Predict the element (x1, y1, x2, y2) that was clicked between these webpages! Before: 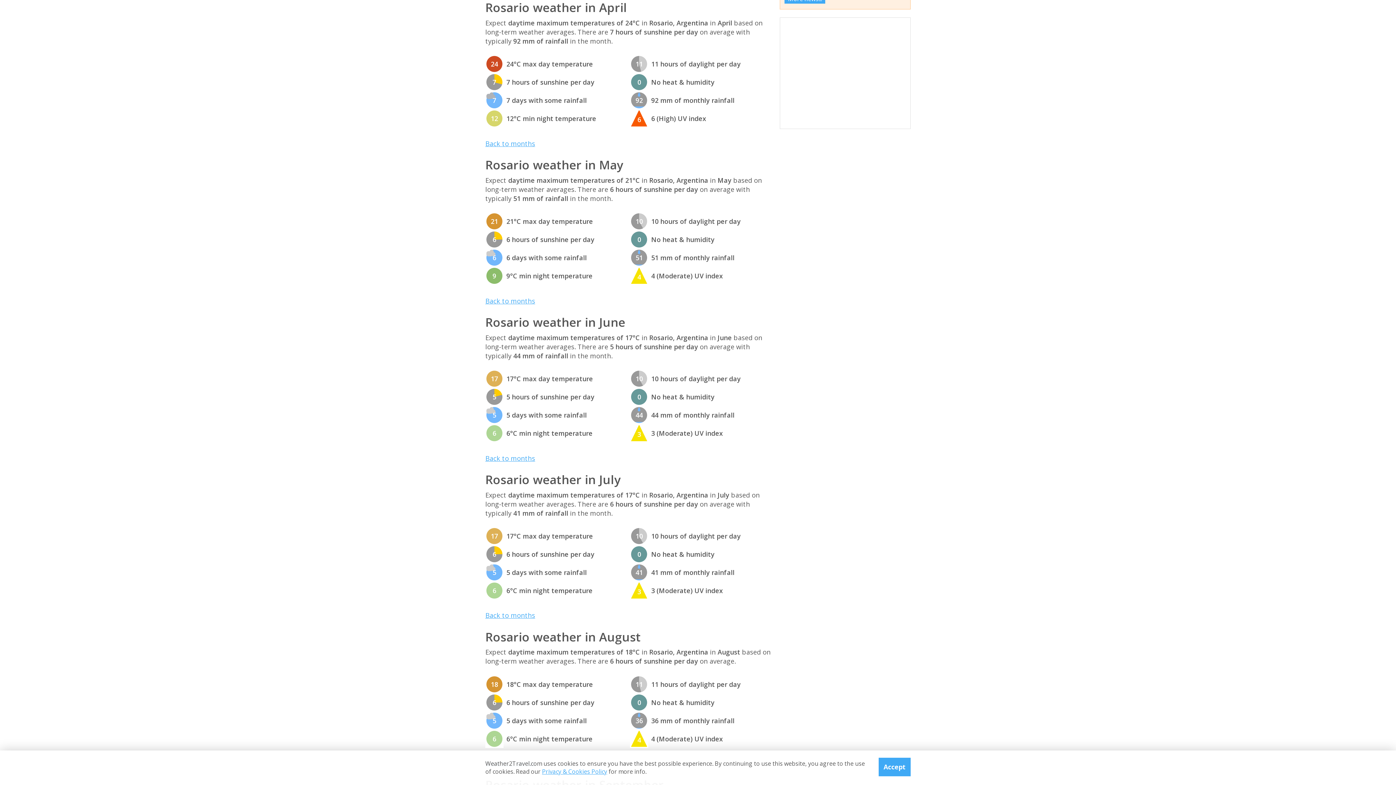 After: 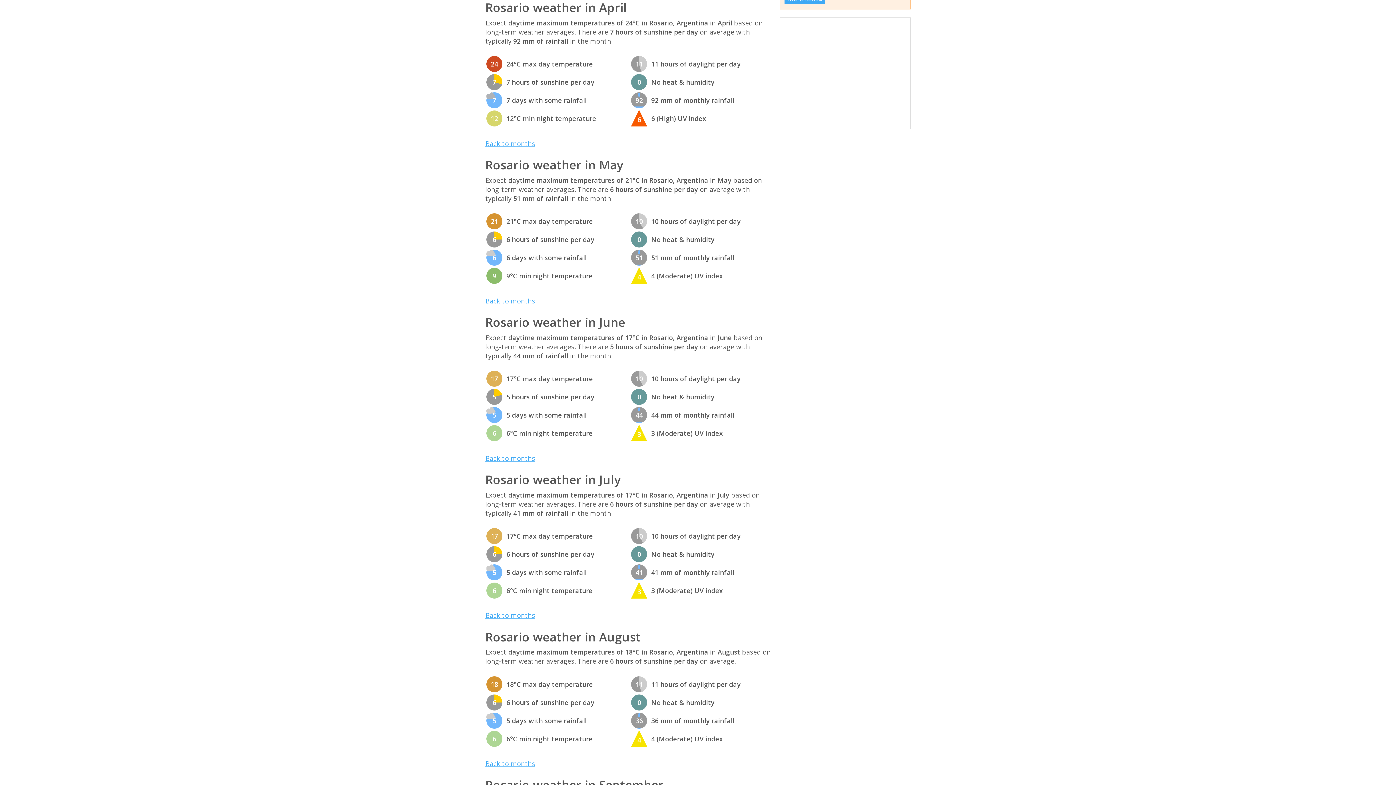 Action: bbox: (878, 758, 910, 776) label: Accept